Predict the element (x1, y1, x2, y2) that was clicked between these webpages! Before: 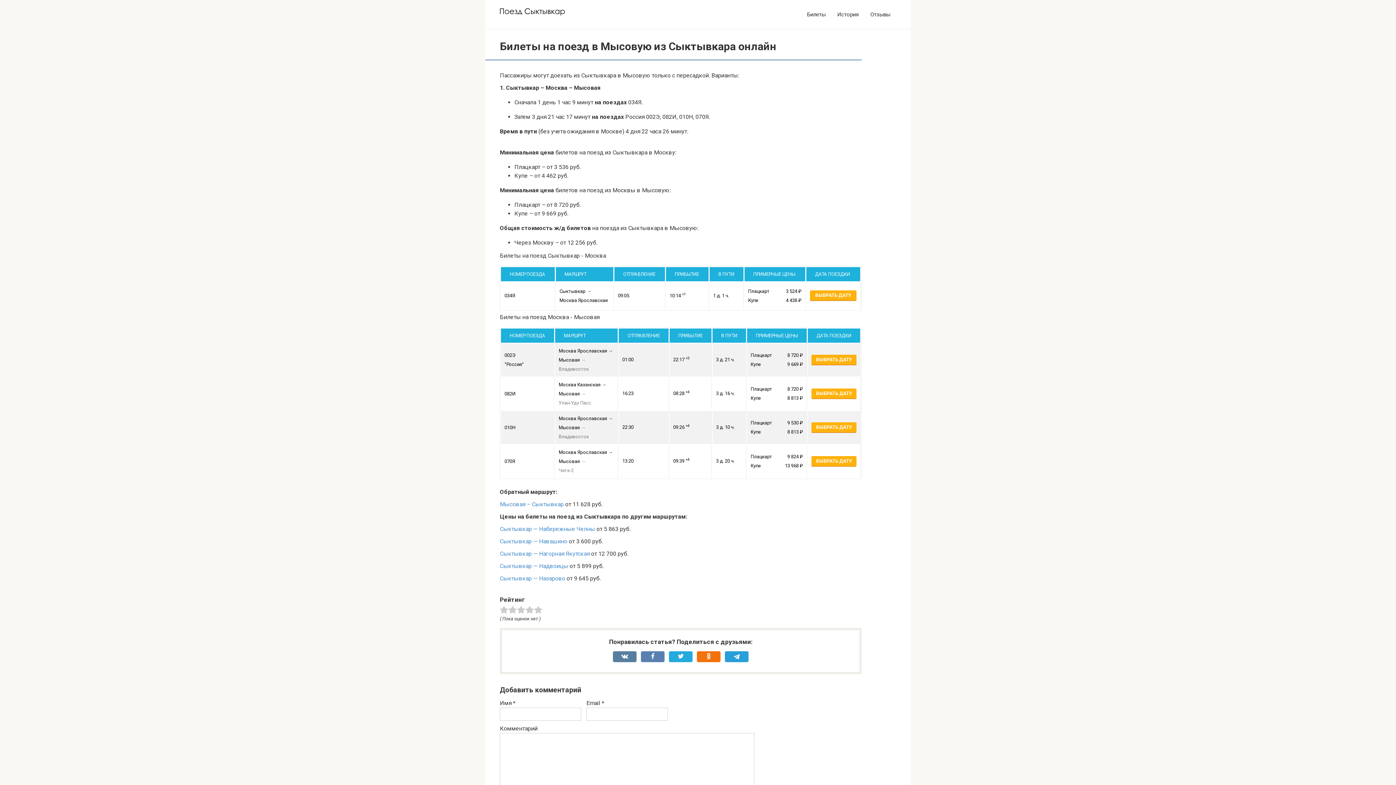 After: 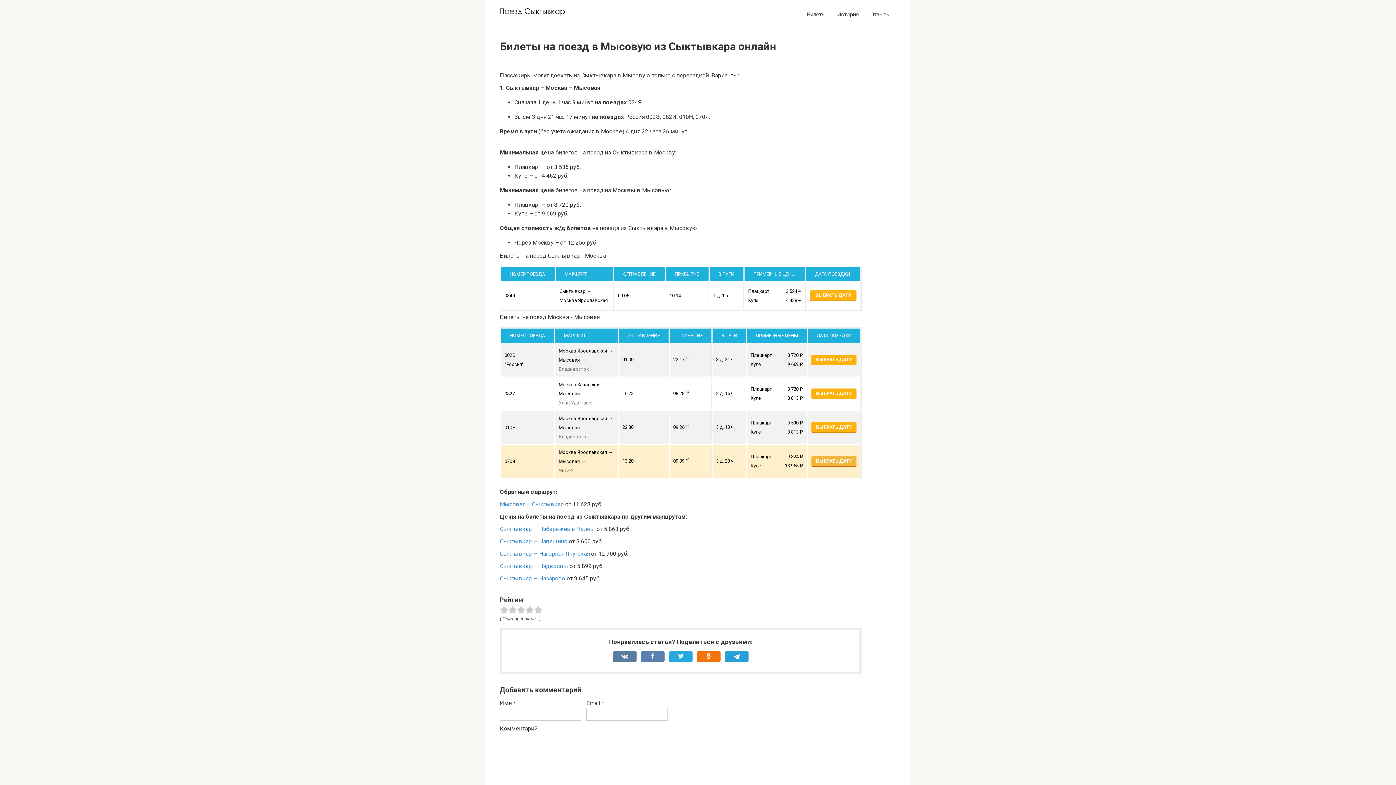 Action: bbox: (811, 456, 856, 466) label: ВЫБРАТЬ ДАТУ